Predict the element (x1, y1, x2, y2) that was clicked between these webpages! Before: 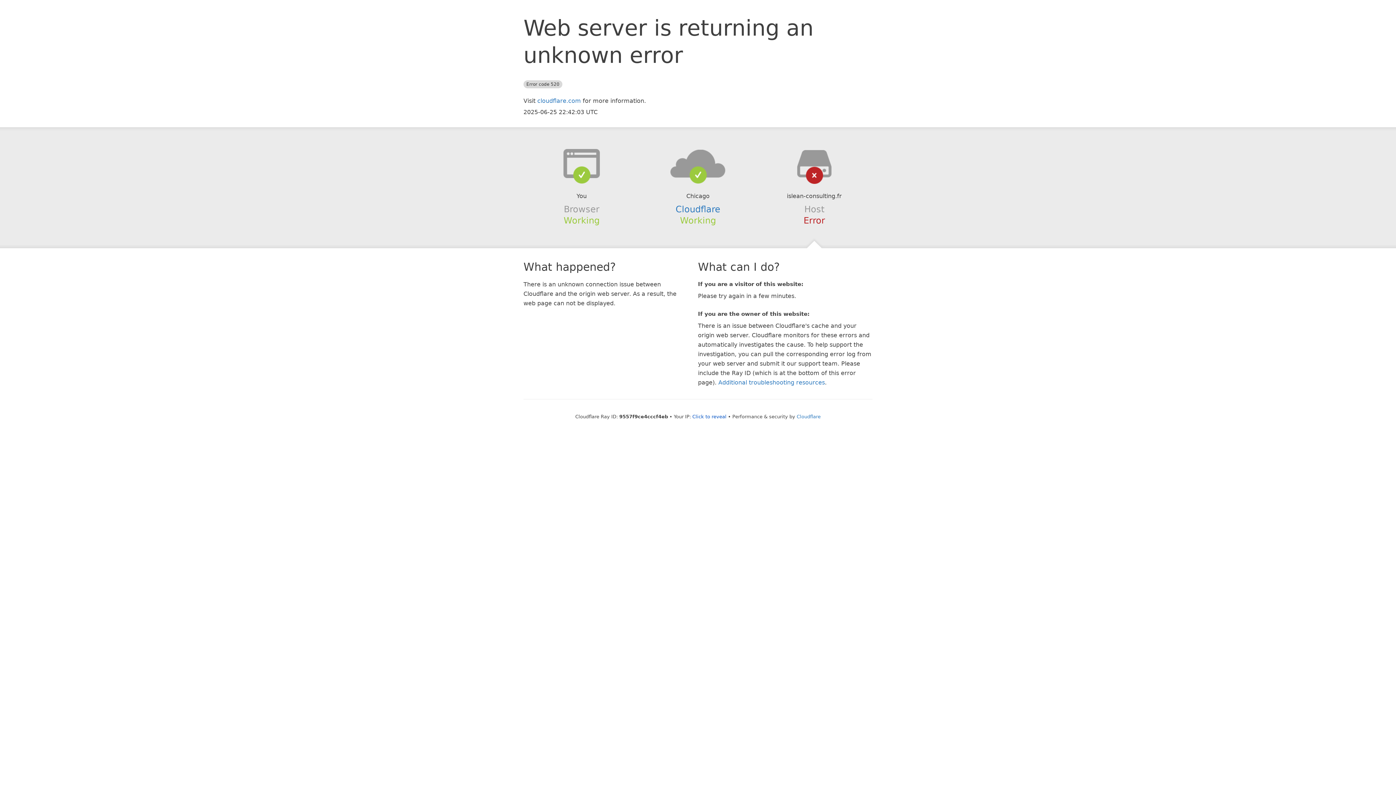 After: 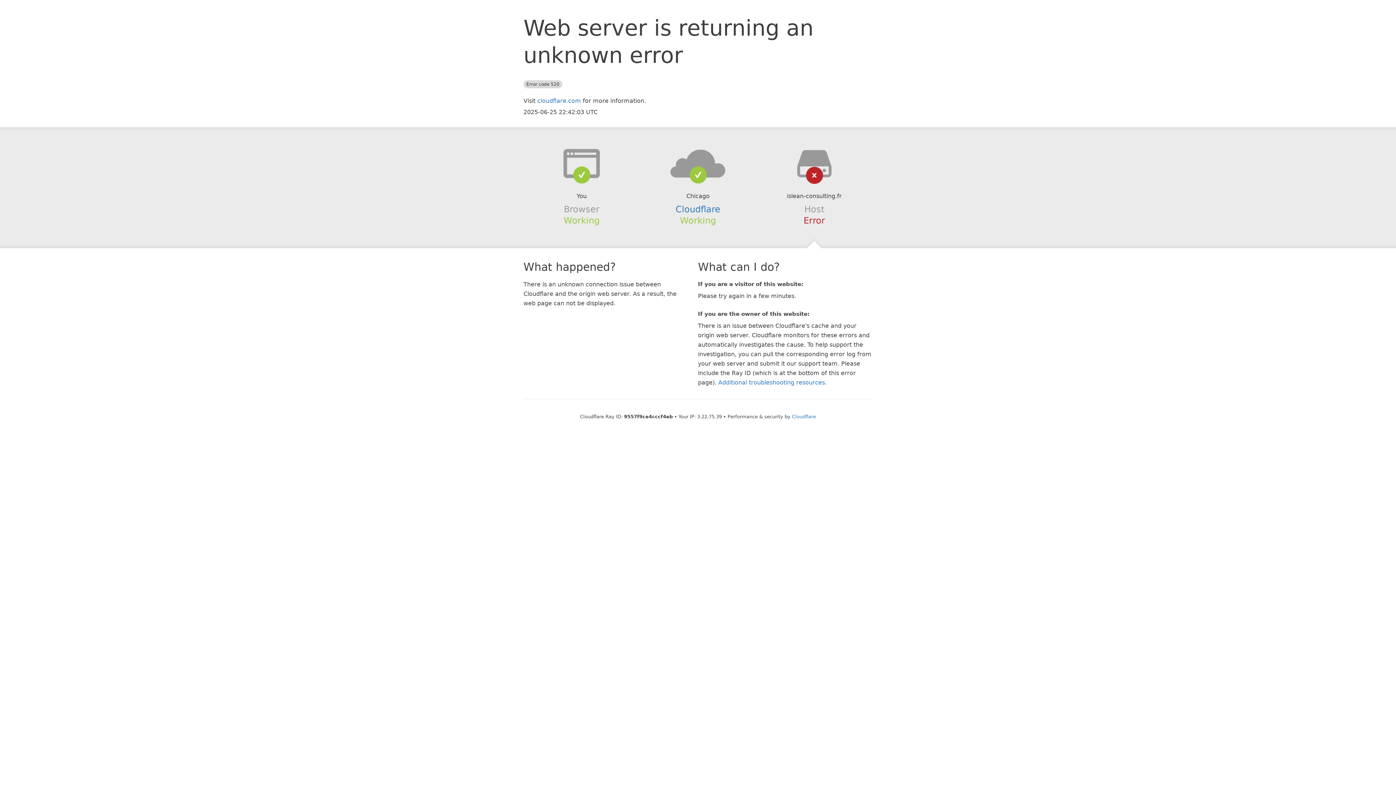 Action: label: Click to reveal bbox: (692, 414, 726, 419)